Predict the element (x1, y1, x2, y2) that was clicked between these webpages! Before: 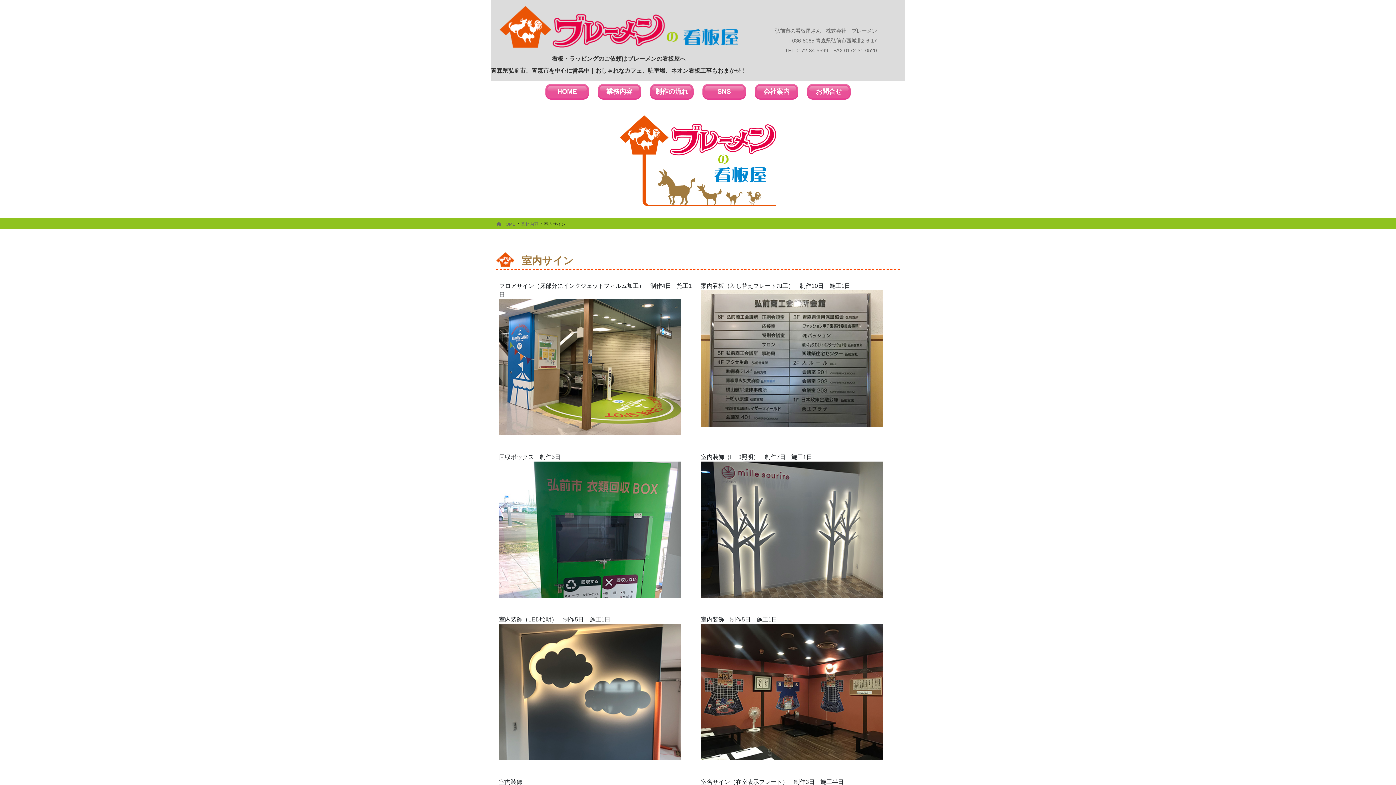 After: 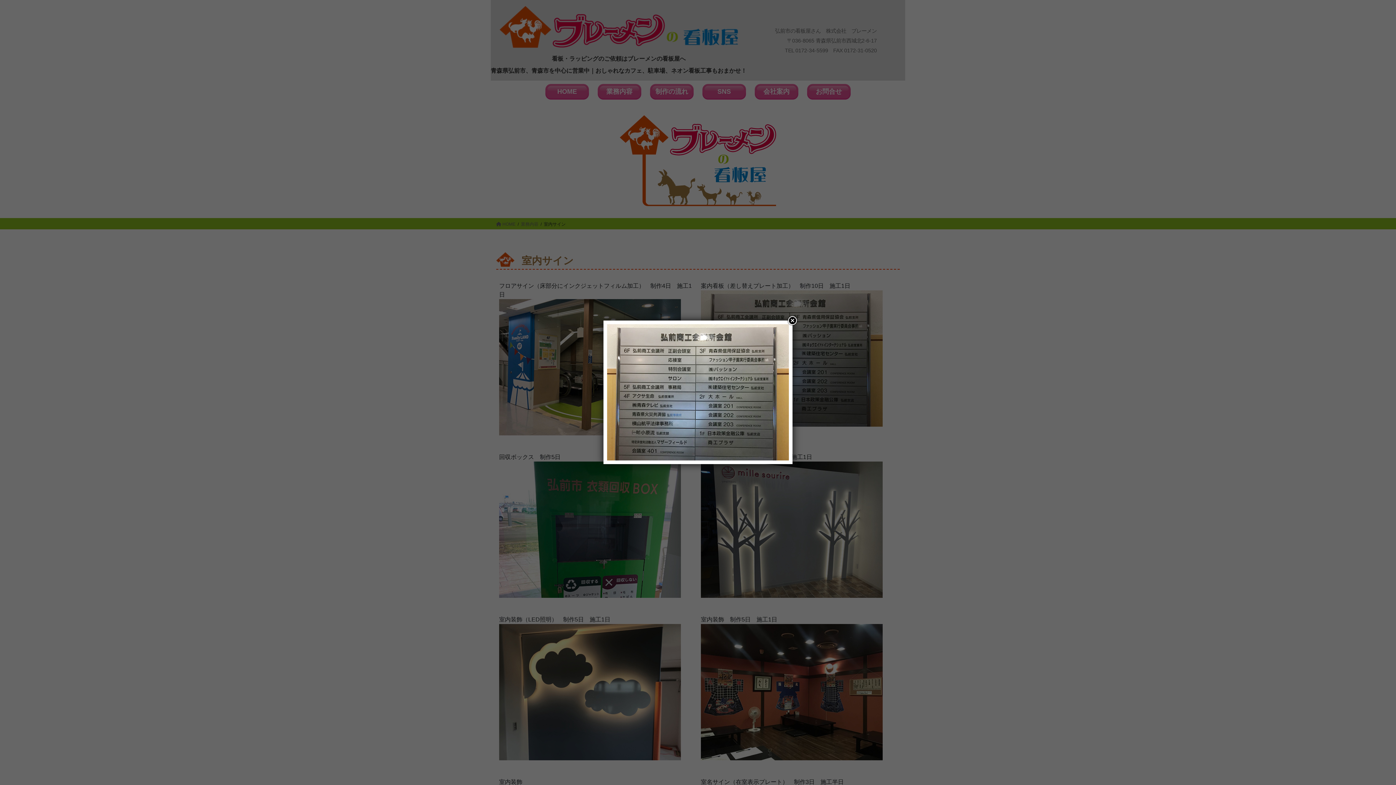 Action: bbox: (701, 355, 882, 361)